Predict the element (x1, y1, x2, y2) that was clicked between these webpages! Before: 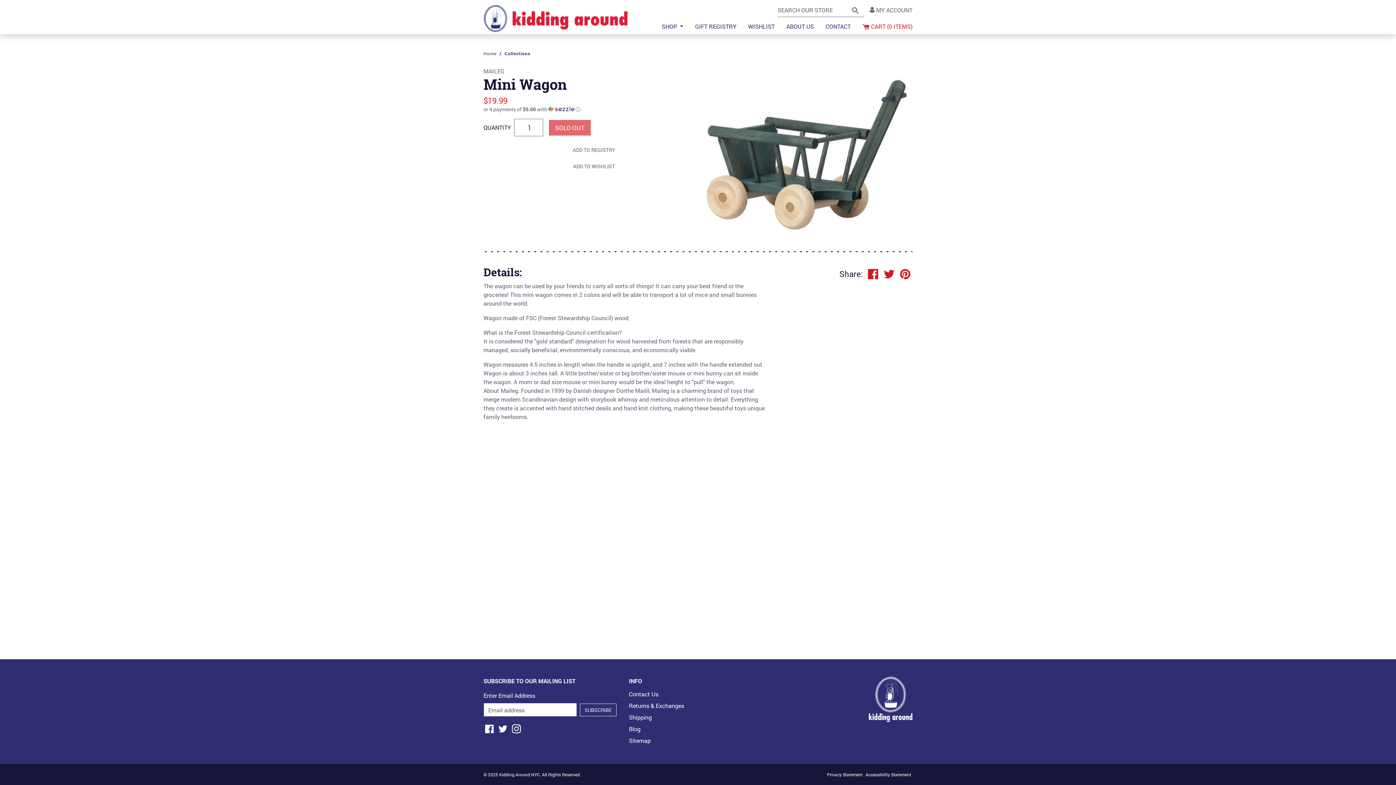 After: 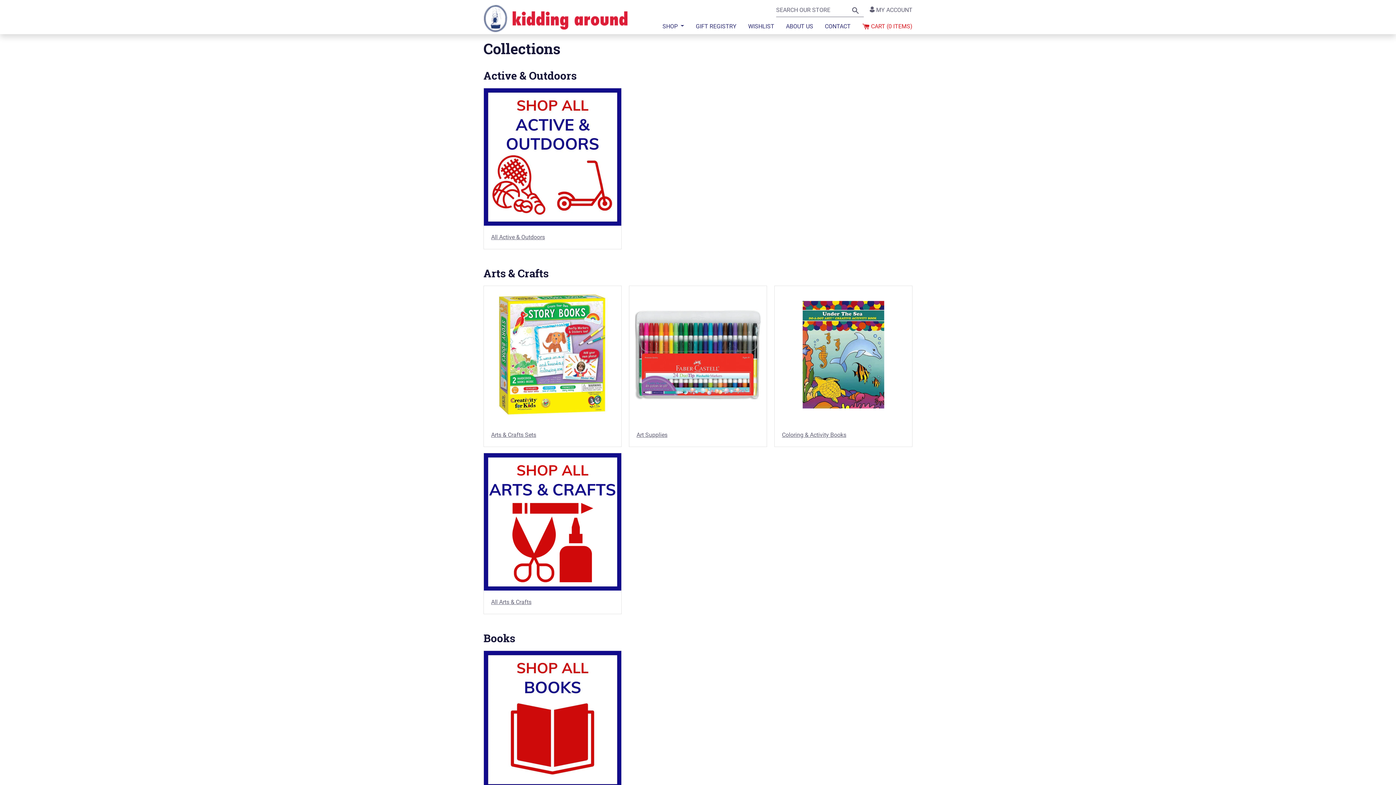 Action: label: Collections bbox: (504, 50, 530, 56)